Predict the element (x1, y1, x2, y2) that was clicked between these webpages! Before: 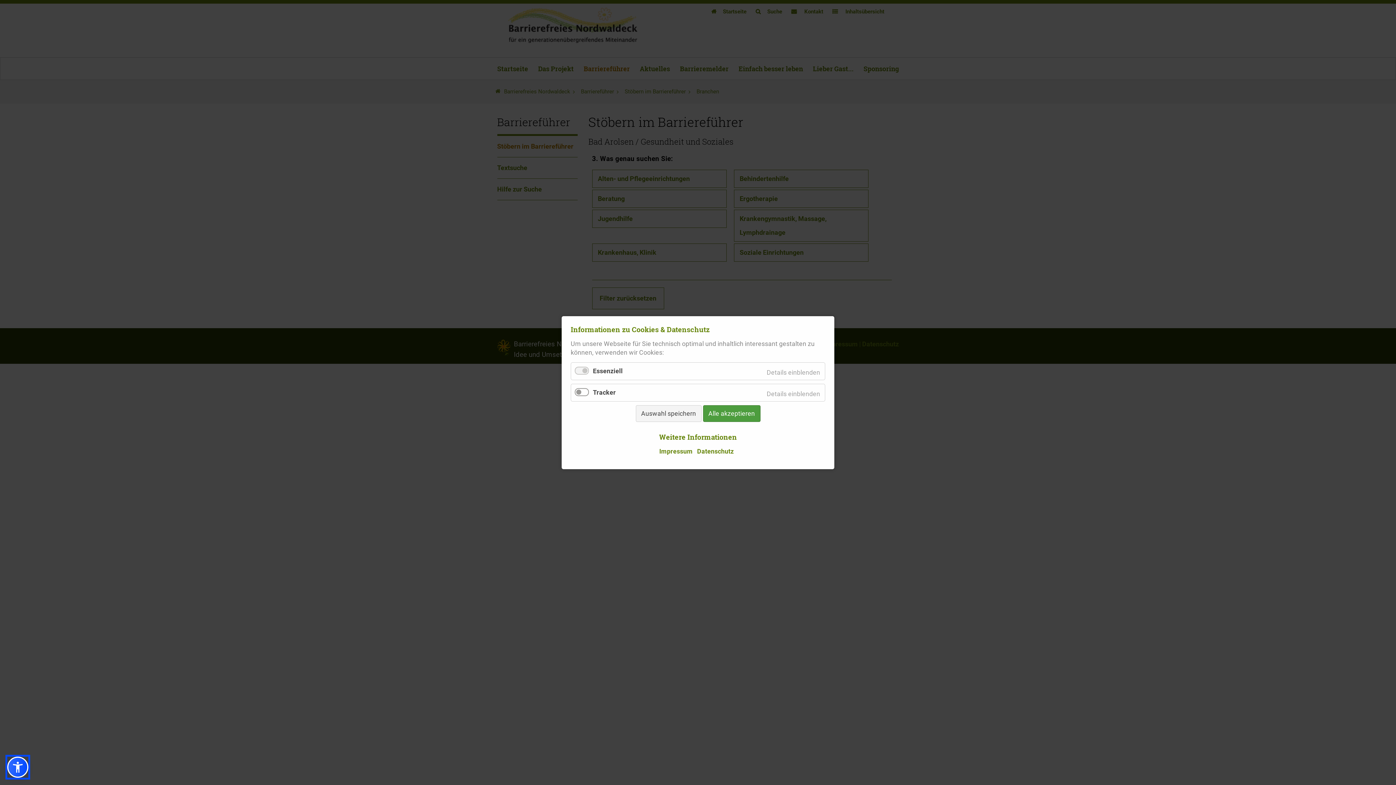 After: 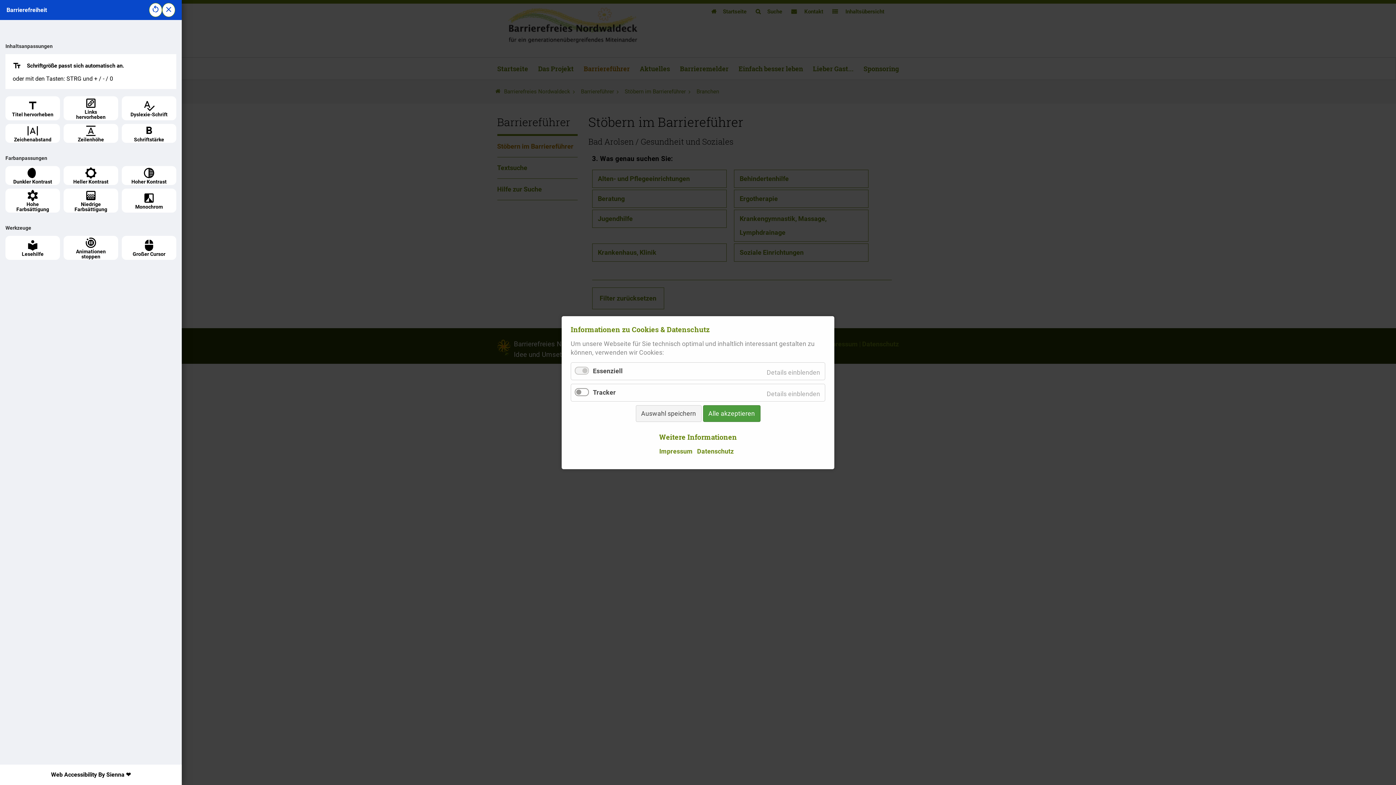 Action: bbox: (7, 757, 28, 778)